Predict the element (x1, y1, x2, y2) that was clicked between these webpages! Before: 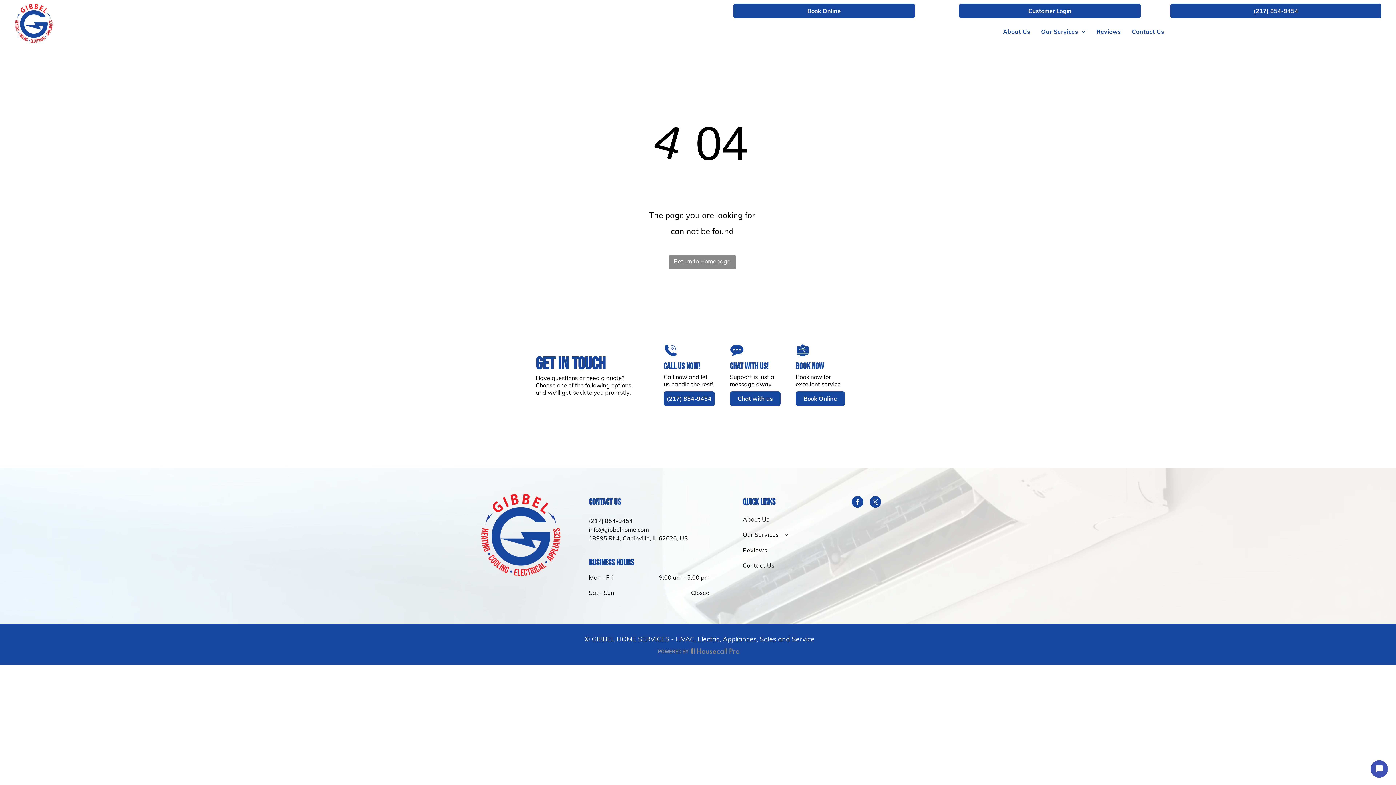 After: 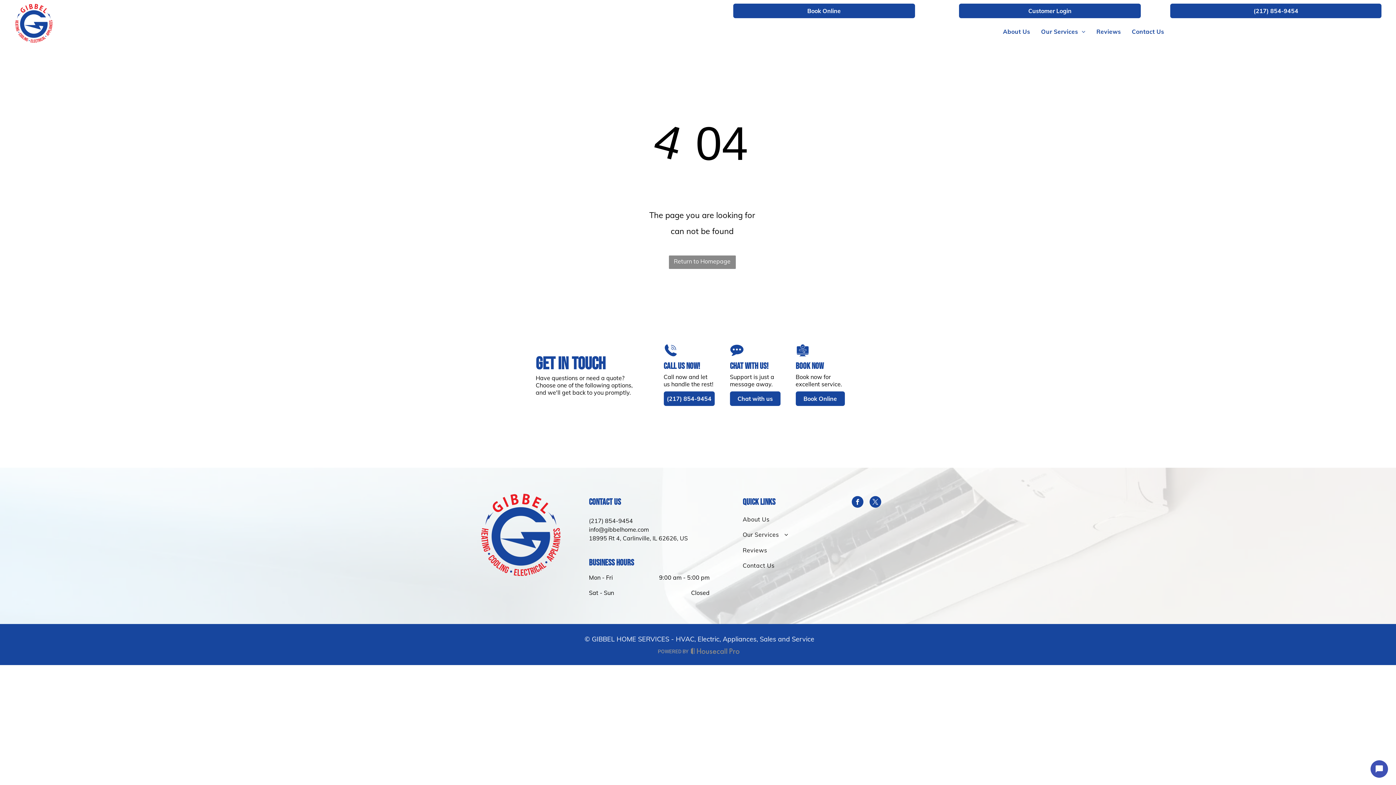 Action: label: (217) 854-9454 bbox: (589, 517, 633, 524)